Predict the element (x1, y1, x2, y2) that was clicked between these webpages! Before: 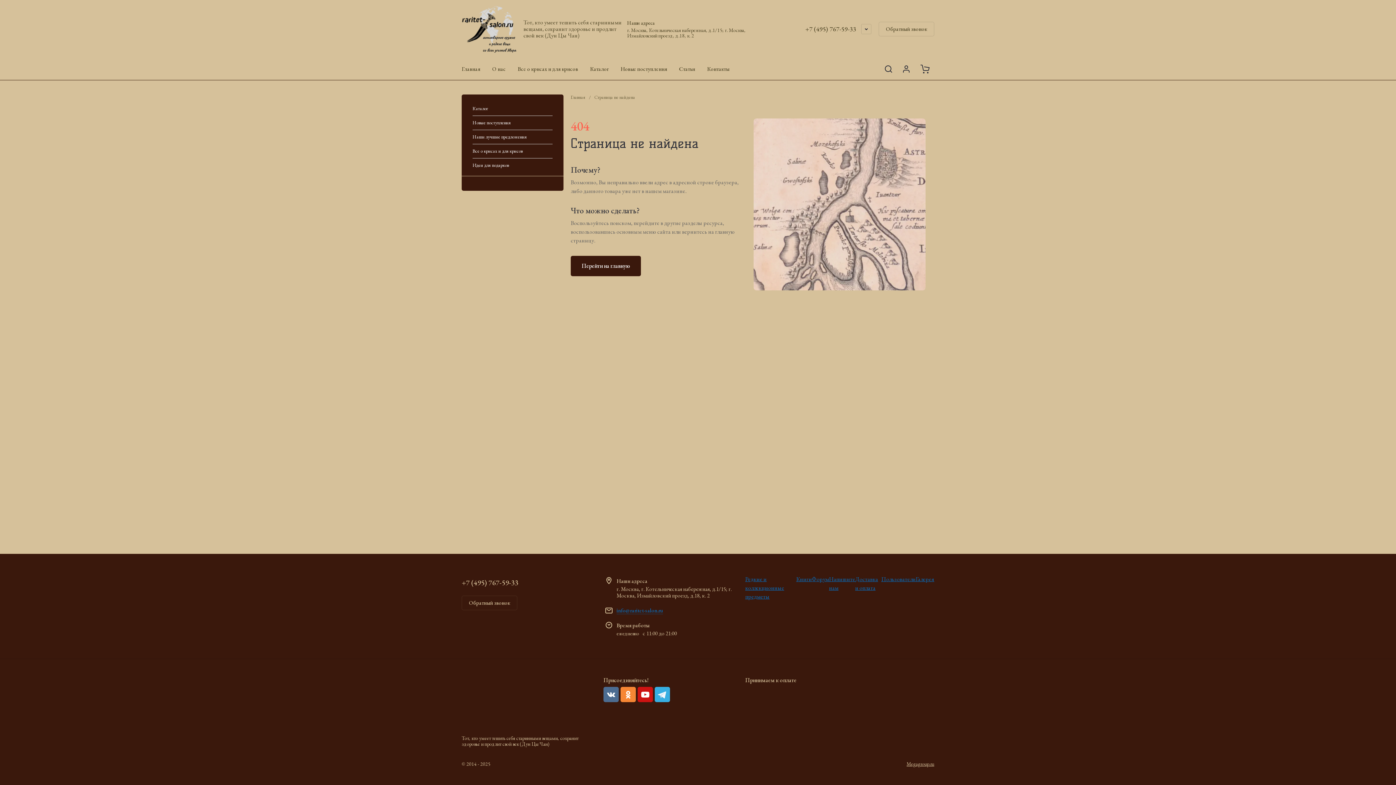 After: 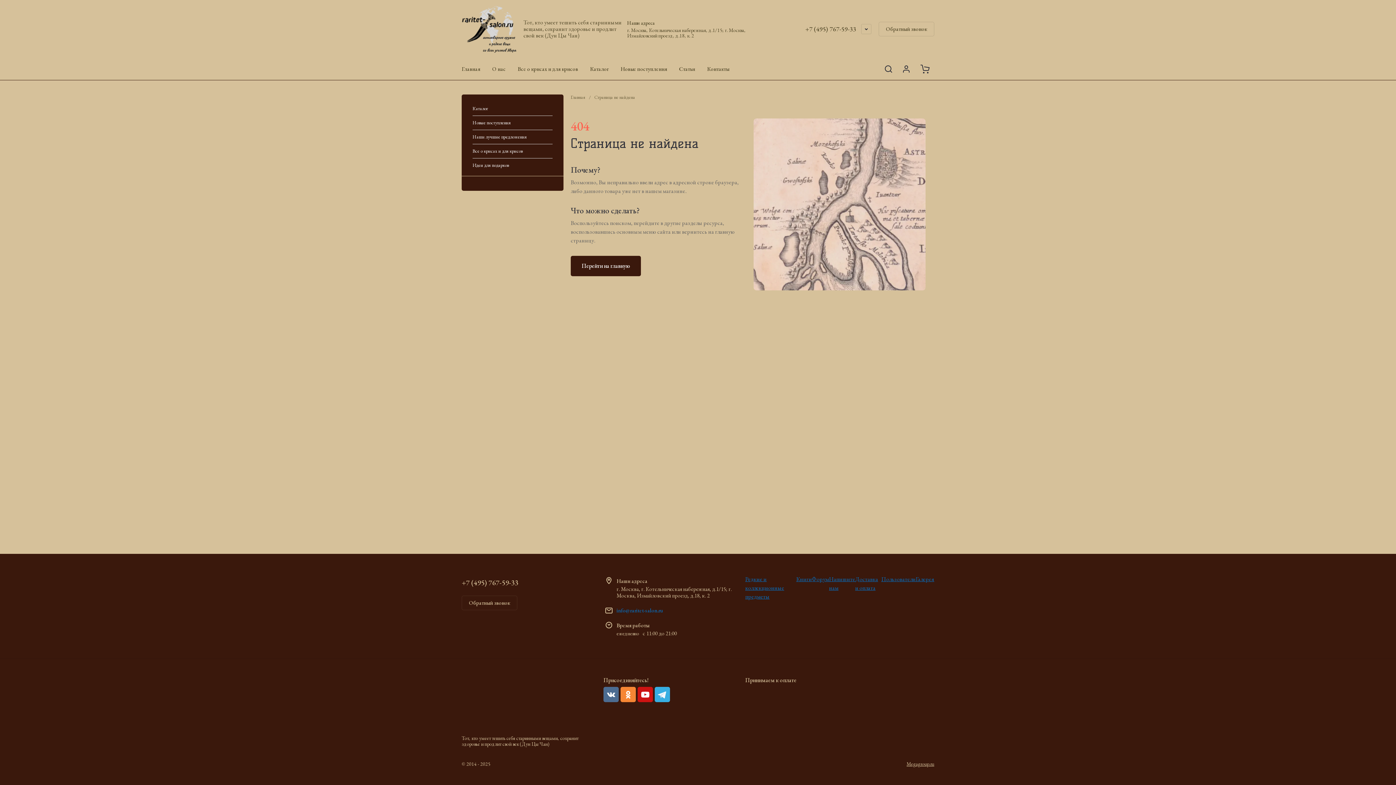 Action: label: info@raritet-salon.ru bbox: (616, 607, 663, 614)